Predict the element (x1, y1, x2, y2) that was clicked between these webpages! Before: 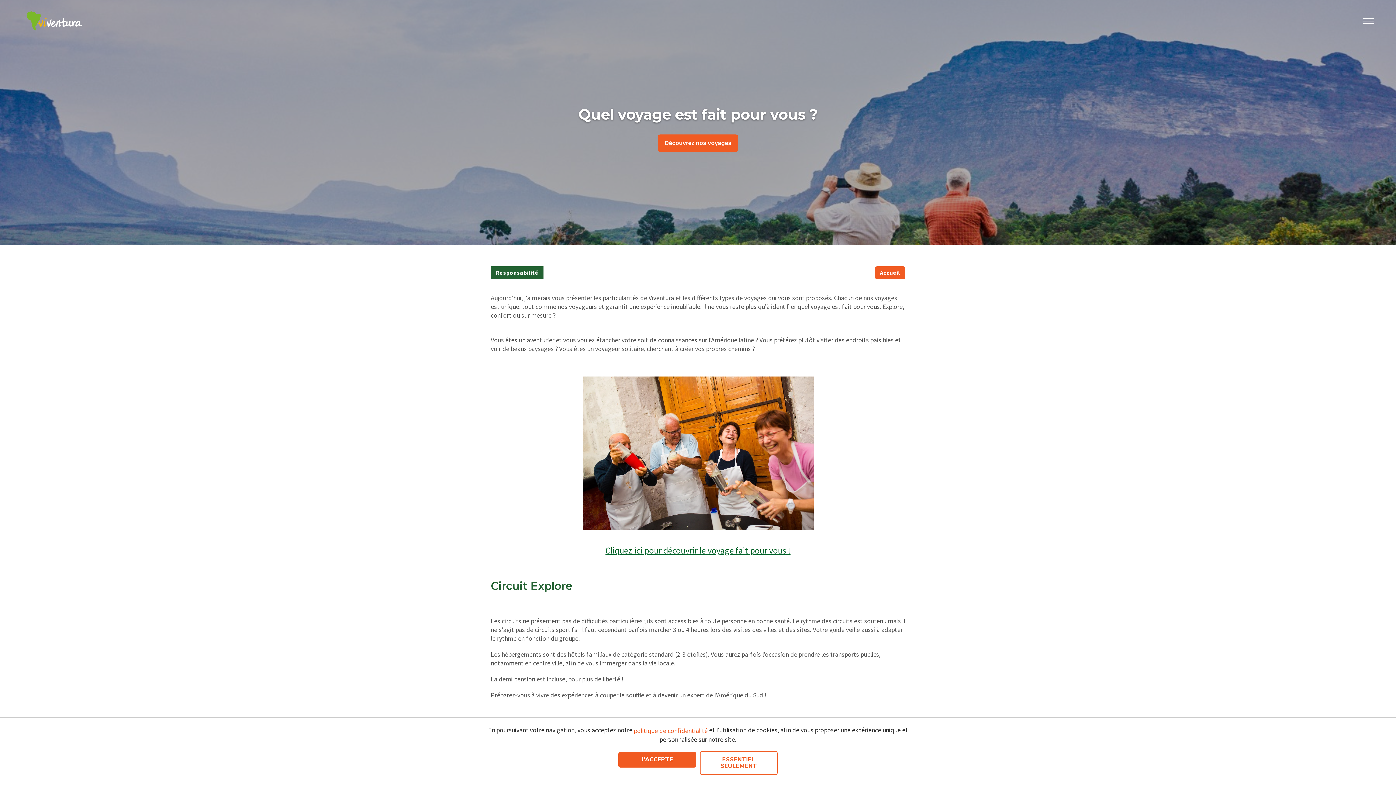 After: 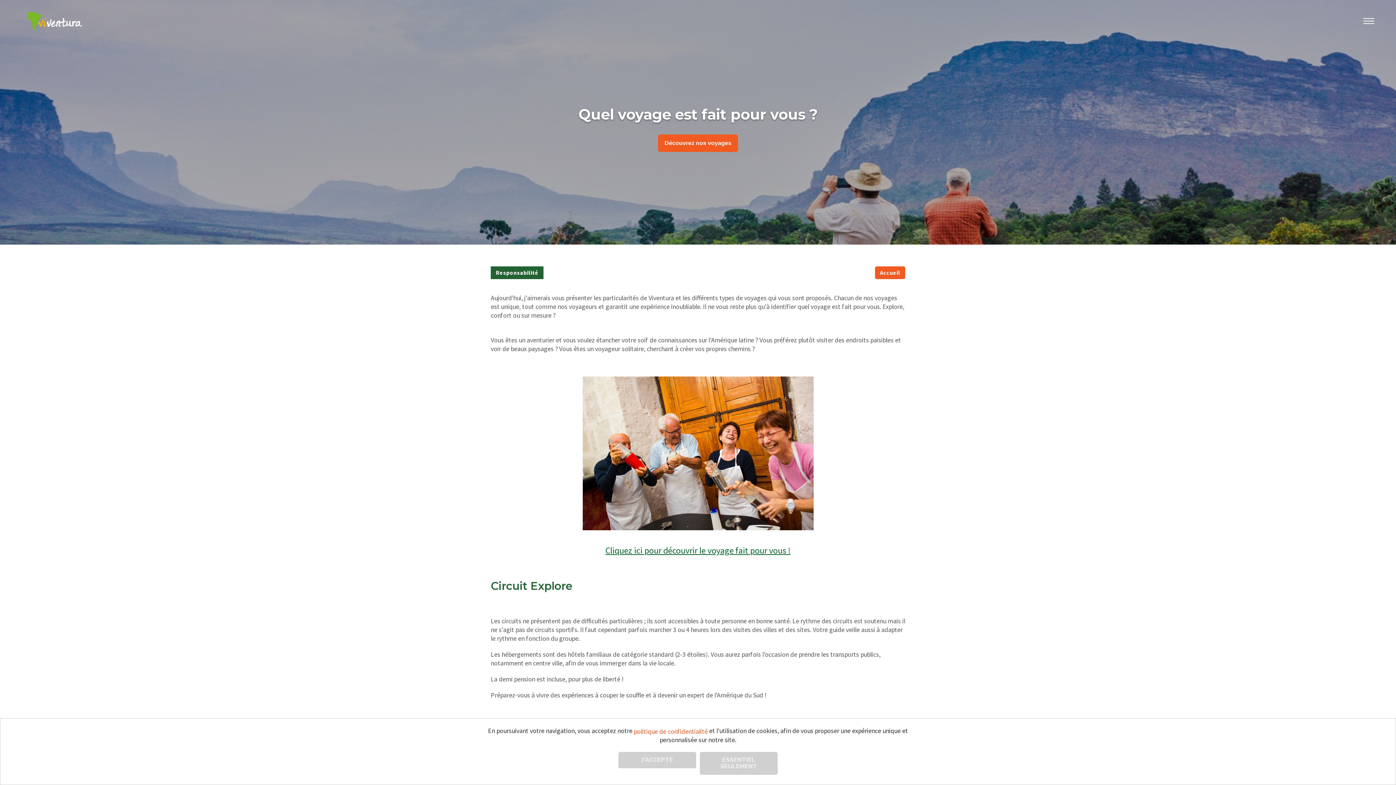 Action: label: ESSENTIEL SEULEMENT bbox: (700, 751, 777, 775)